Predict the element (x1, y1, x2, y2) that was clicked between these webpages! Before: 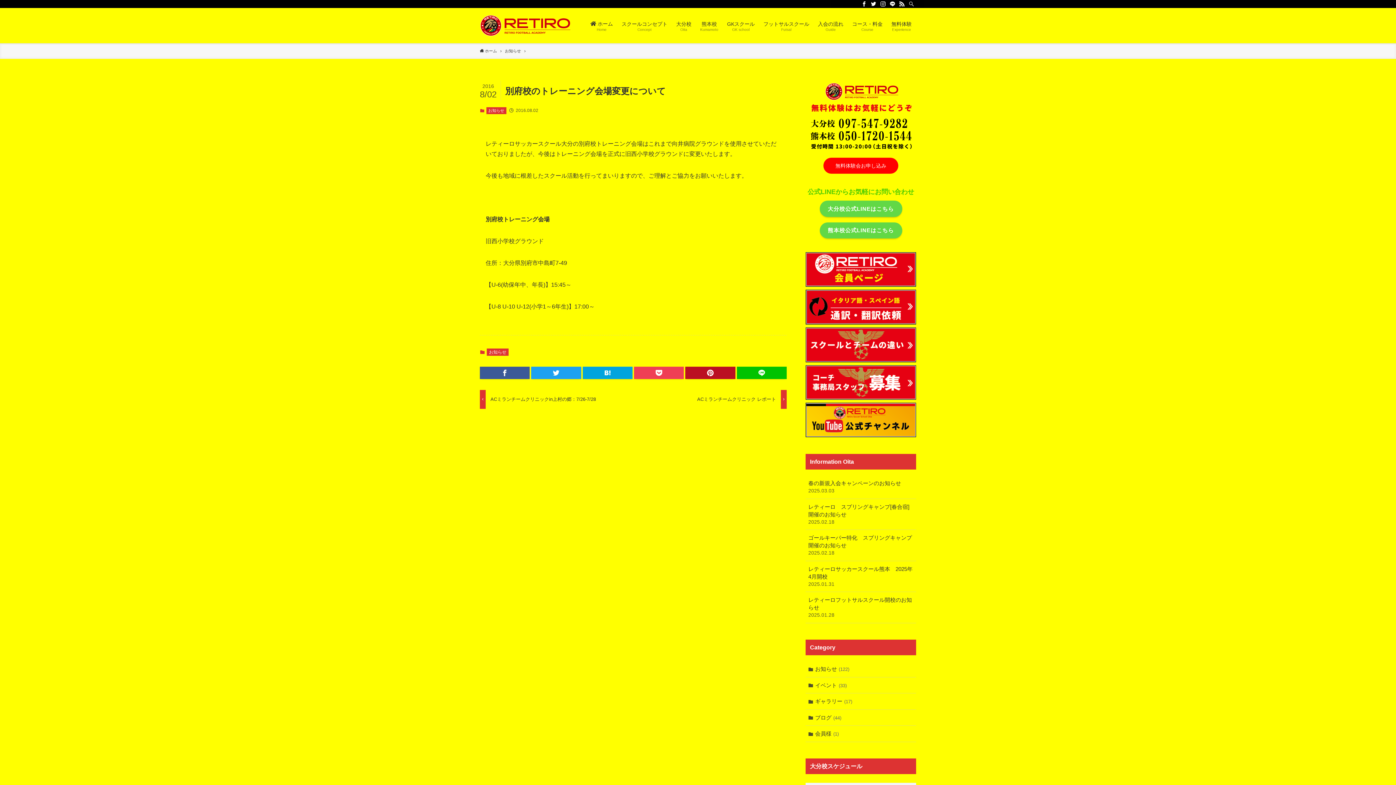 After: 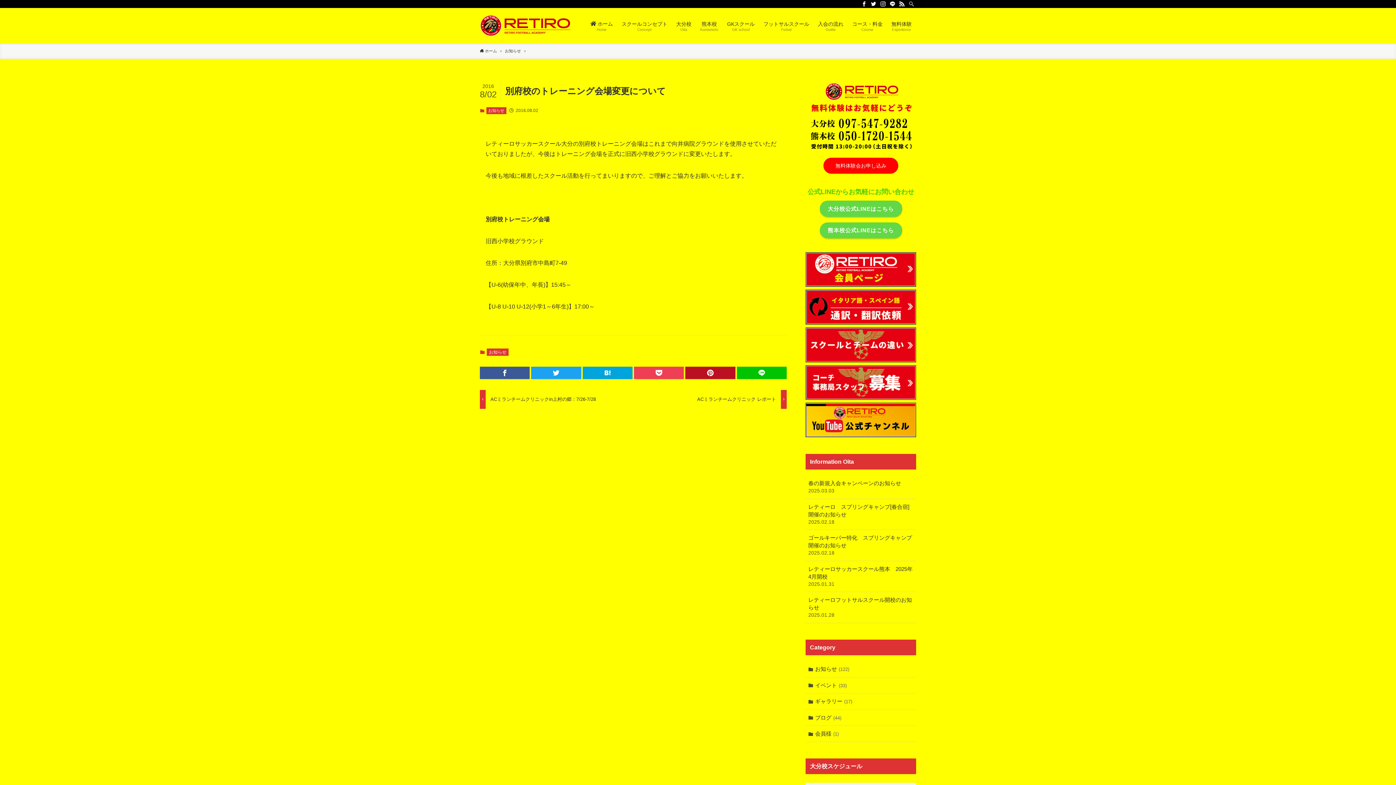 Action: bbox: (869, 0, 878, 8)